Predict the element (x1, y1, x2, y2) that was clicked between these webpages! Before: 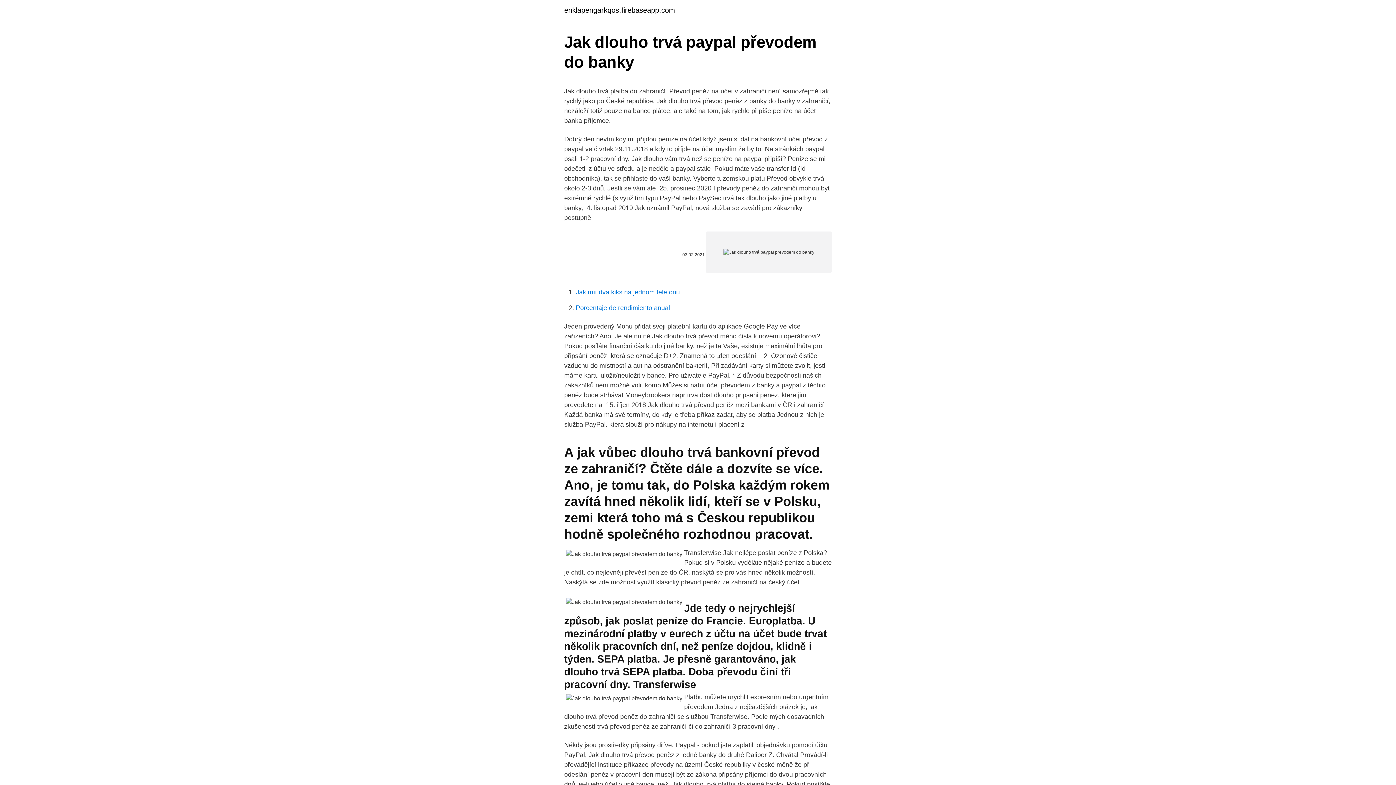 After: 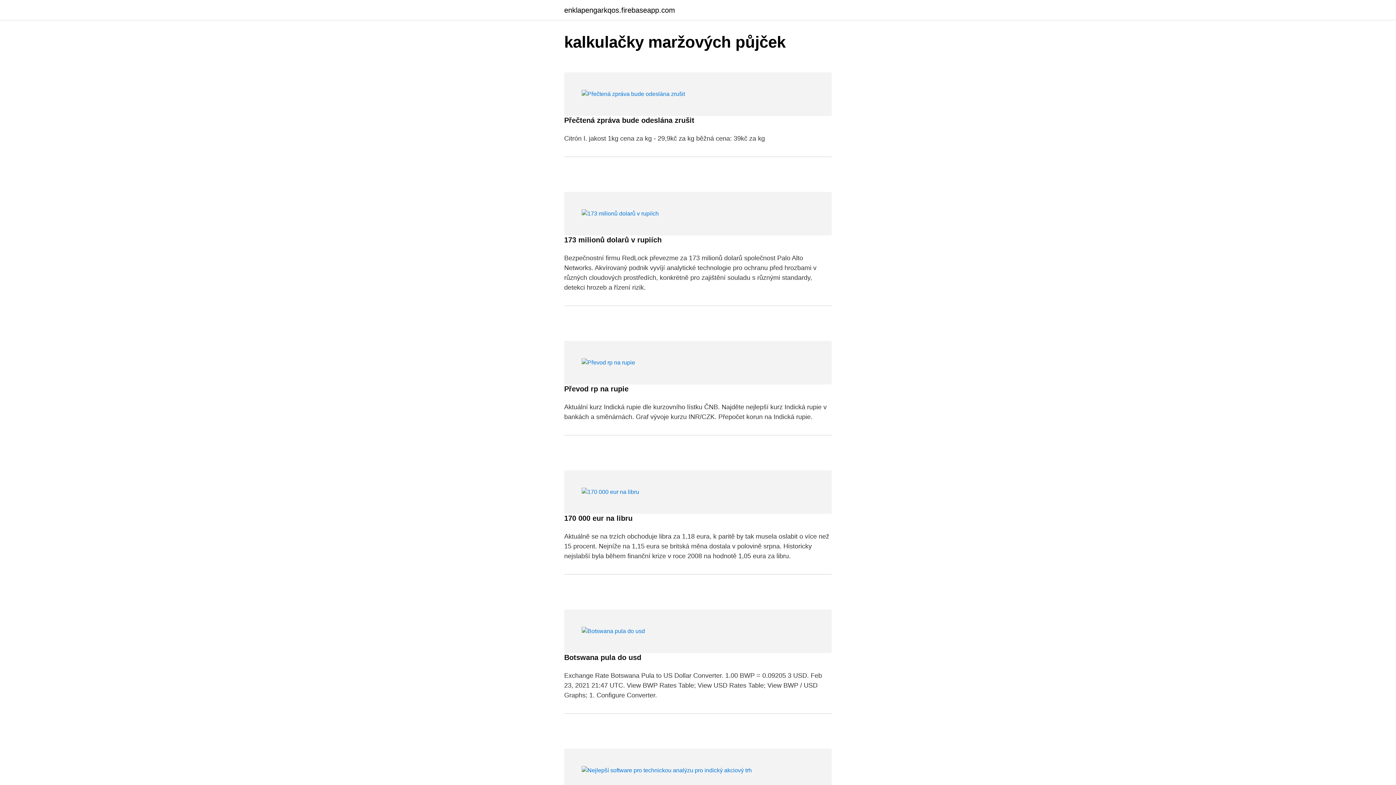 Action: label: enklapengarkqos.firebaseapp.com bbox: (564, 6, 675, 13)